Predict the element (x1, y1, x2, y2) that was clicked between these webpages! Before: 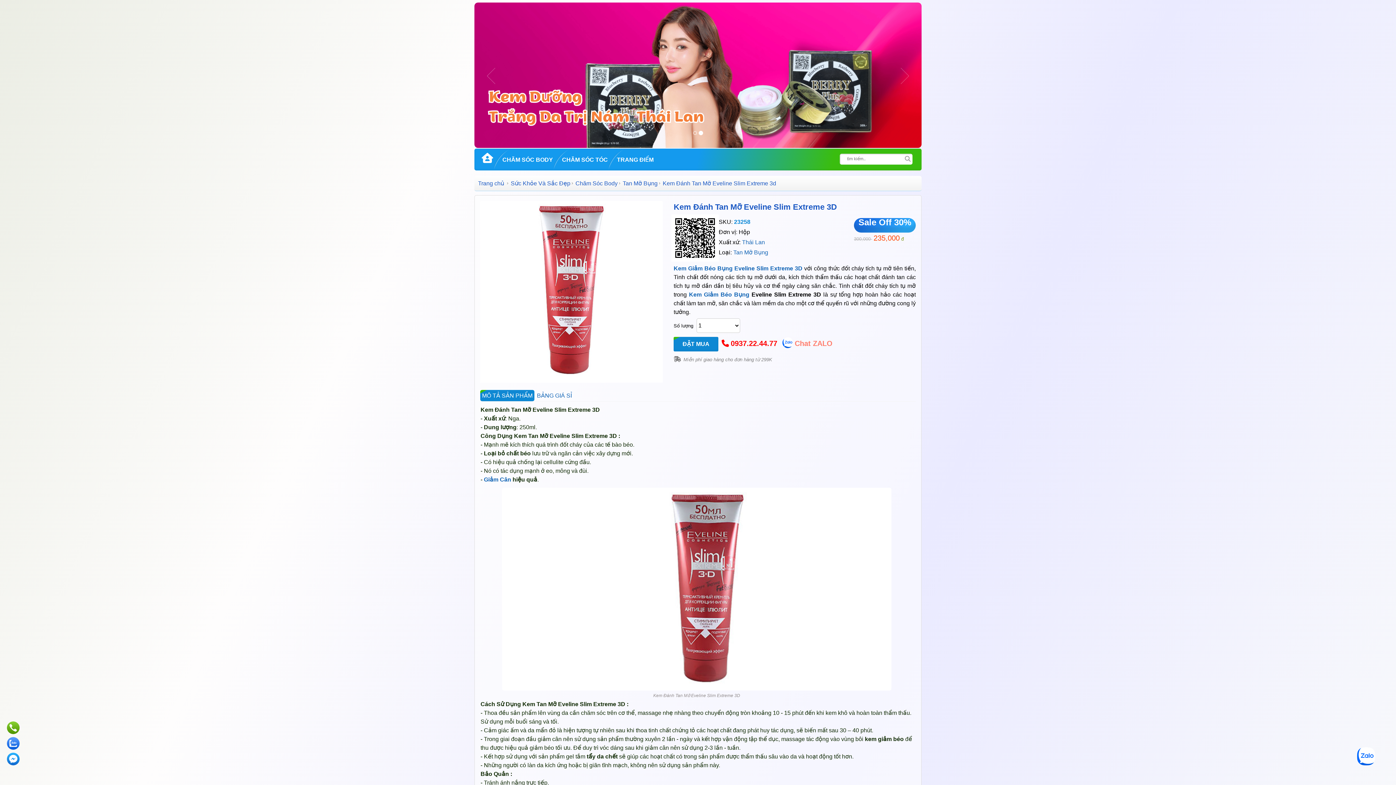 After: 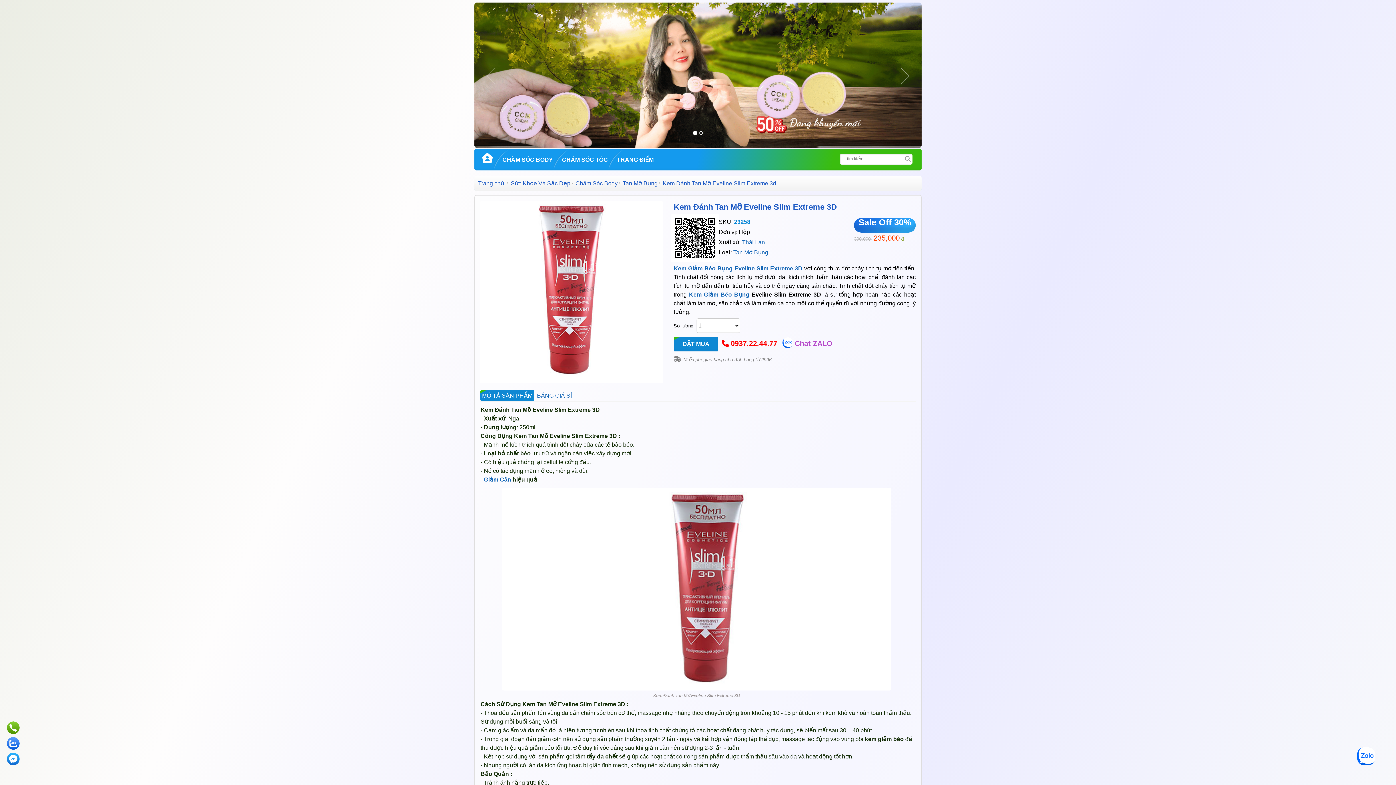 Action: bbox: (901, 67, 909, 83)